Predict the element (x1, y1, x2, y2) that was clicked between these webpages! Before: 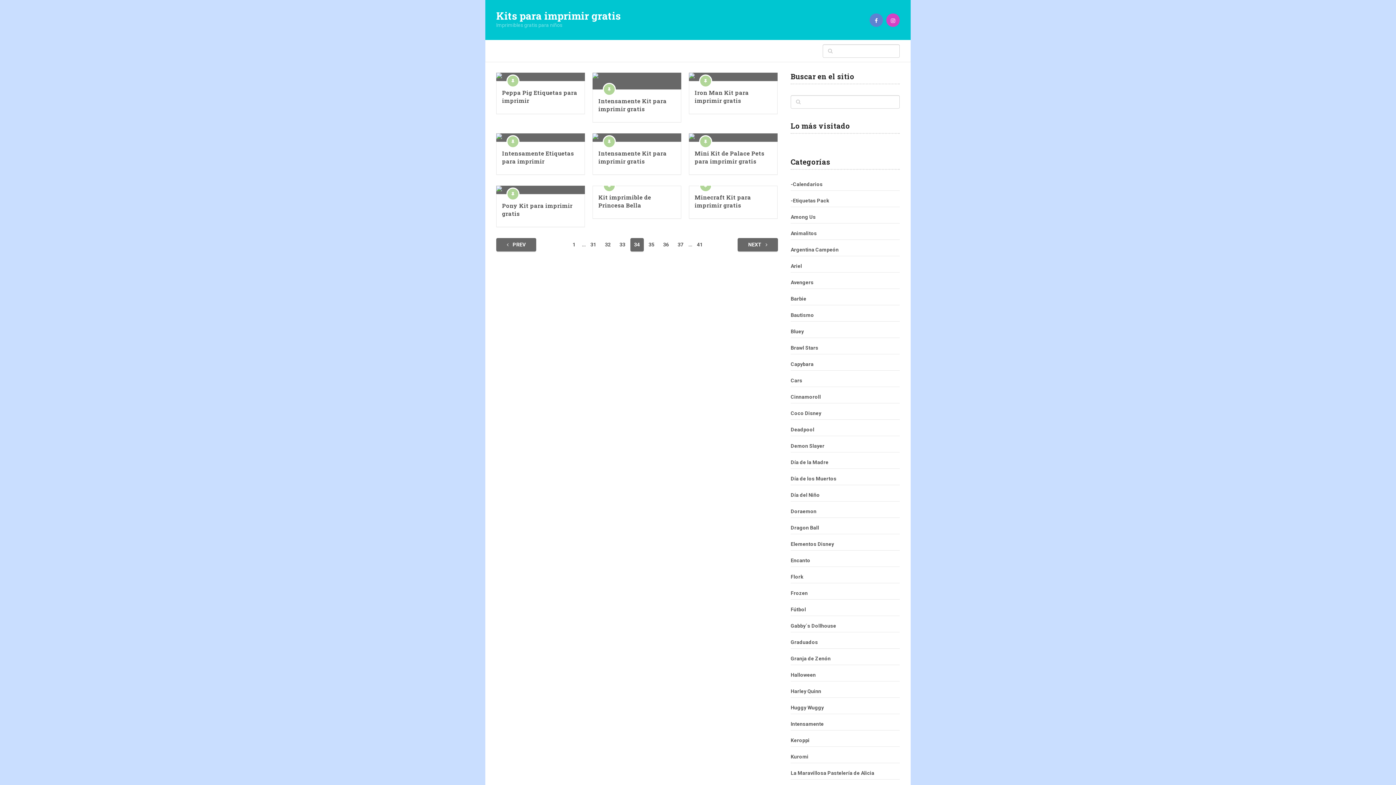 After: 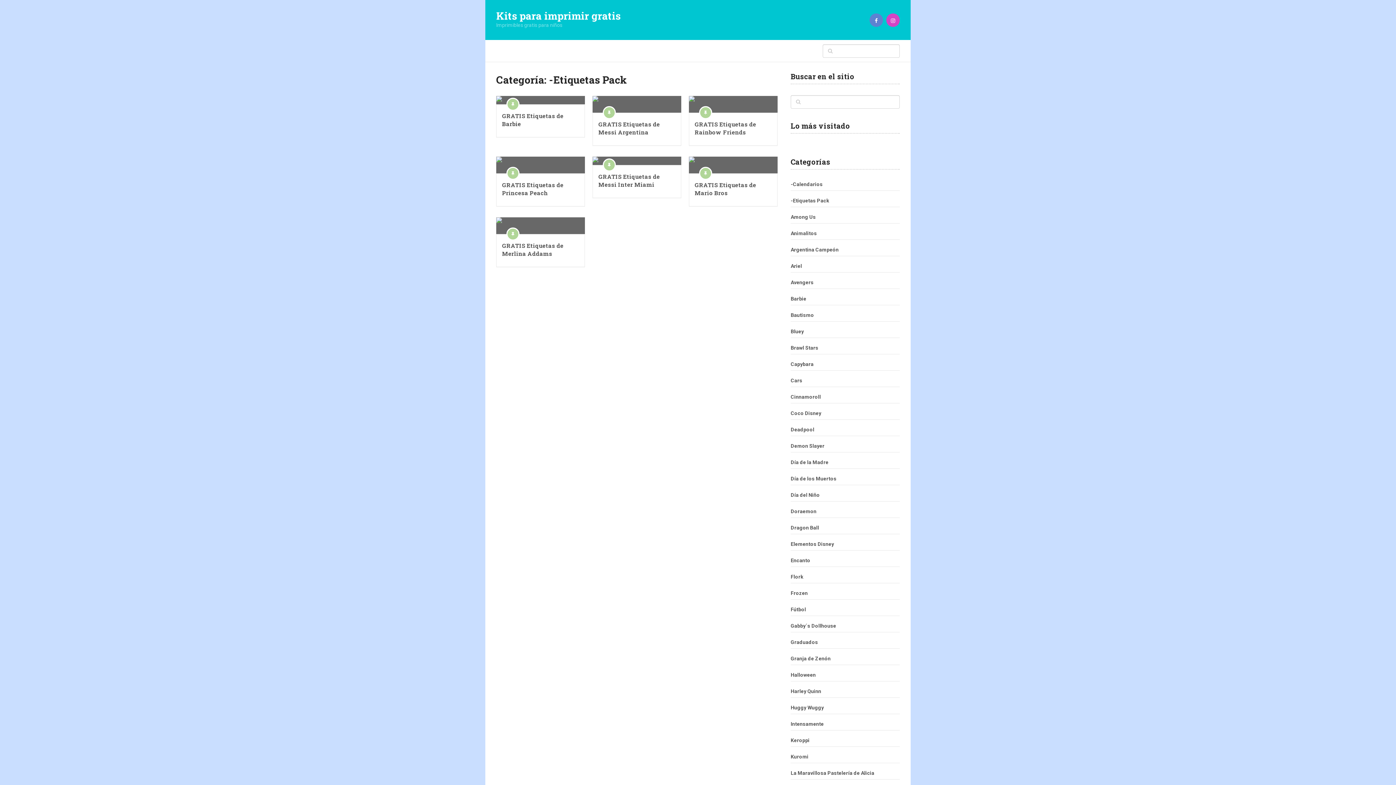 Action: bbox: (790, 197, 829, 203) label: -Etiquetas Pack